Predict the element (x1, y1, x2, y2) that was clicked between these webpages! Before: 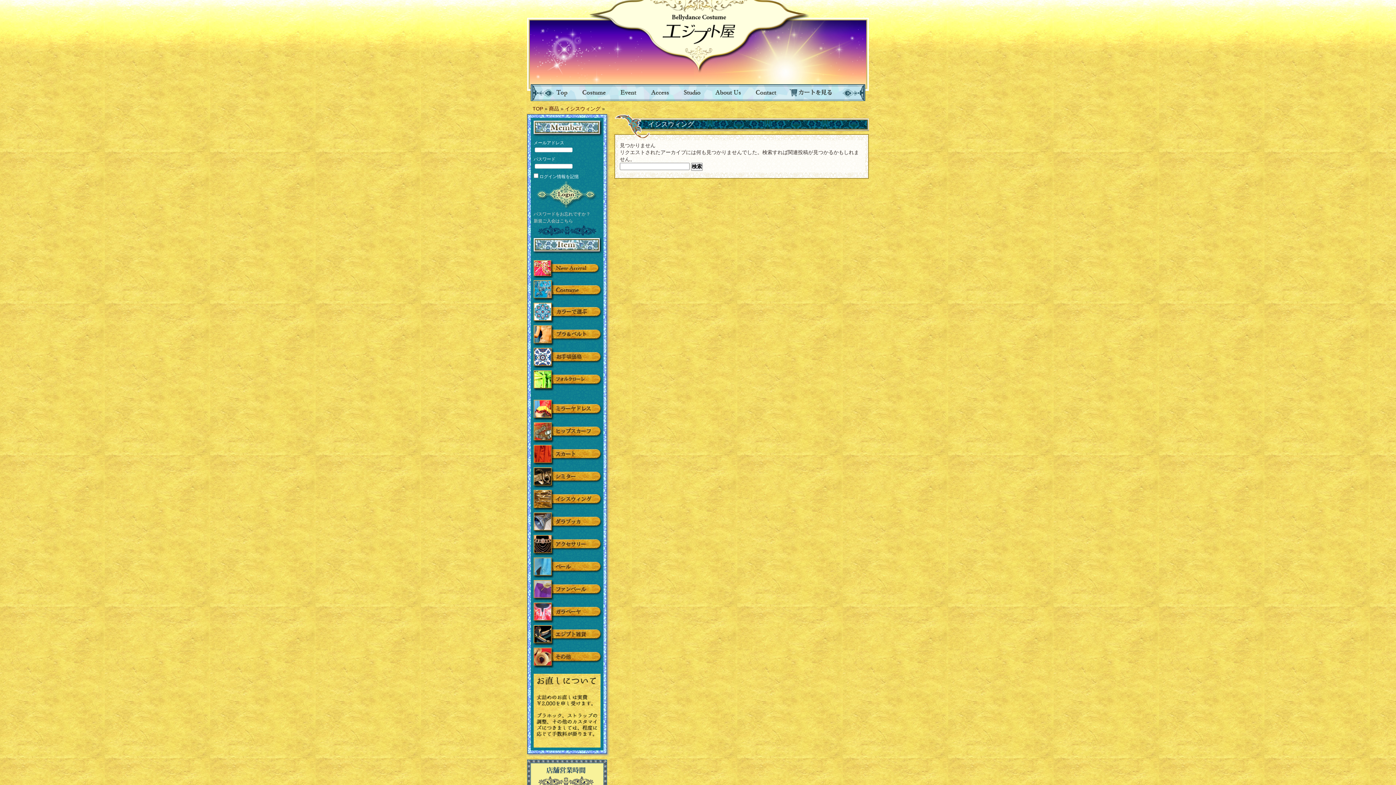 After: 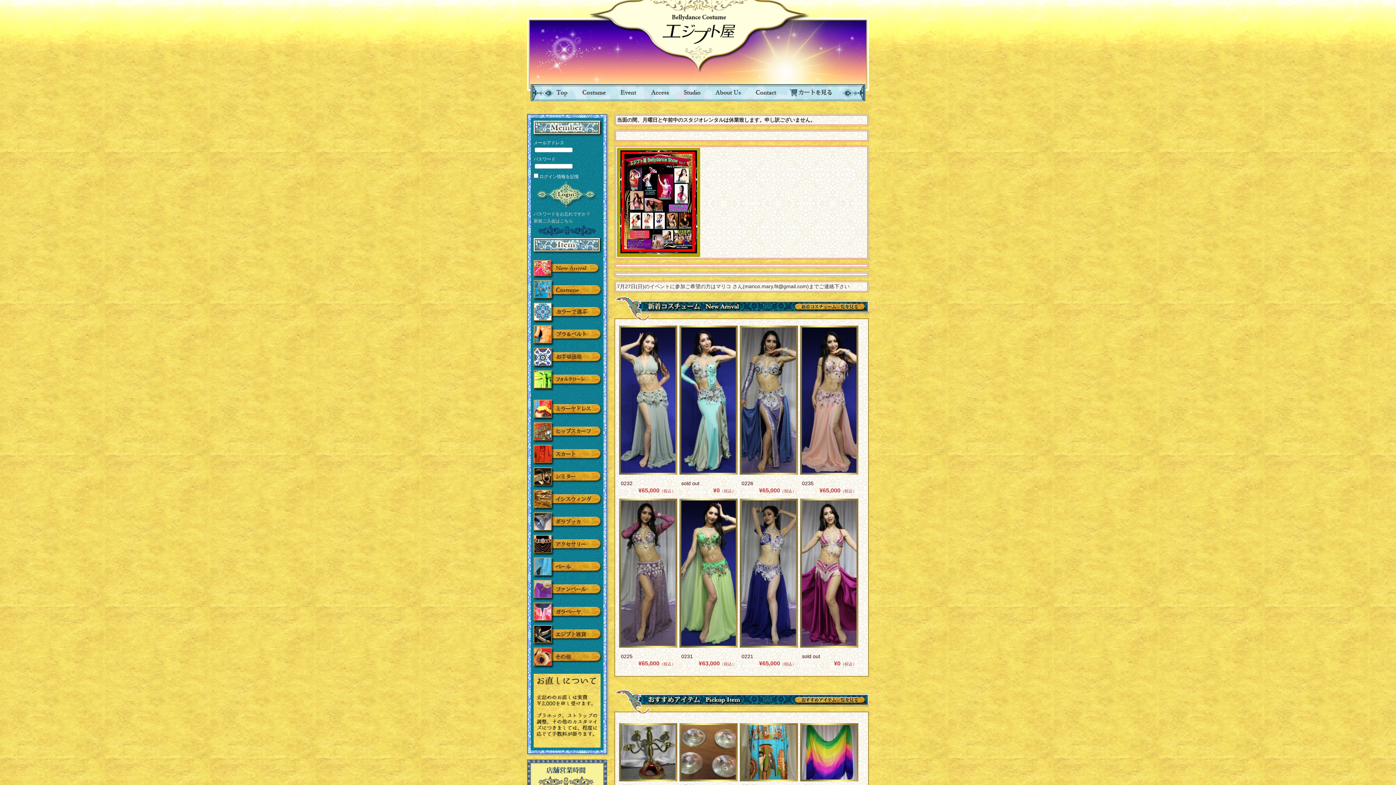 Action: bbox: (549, 91, 574, 97)